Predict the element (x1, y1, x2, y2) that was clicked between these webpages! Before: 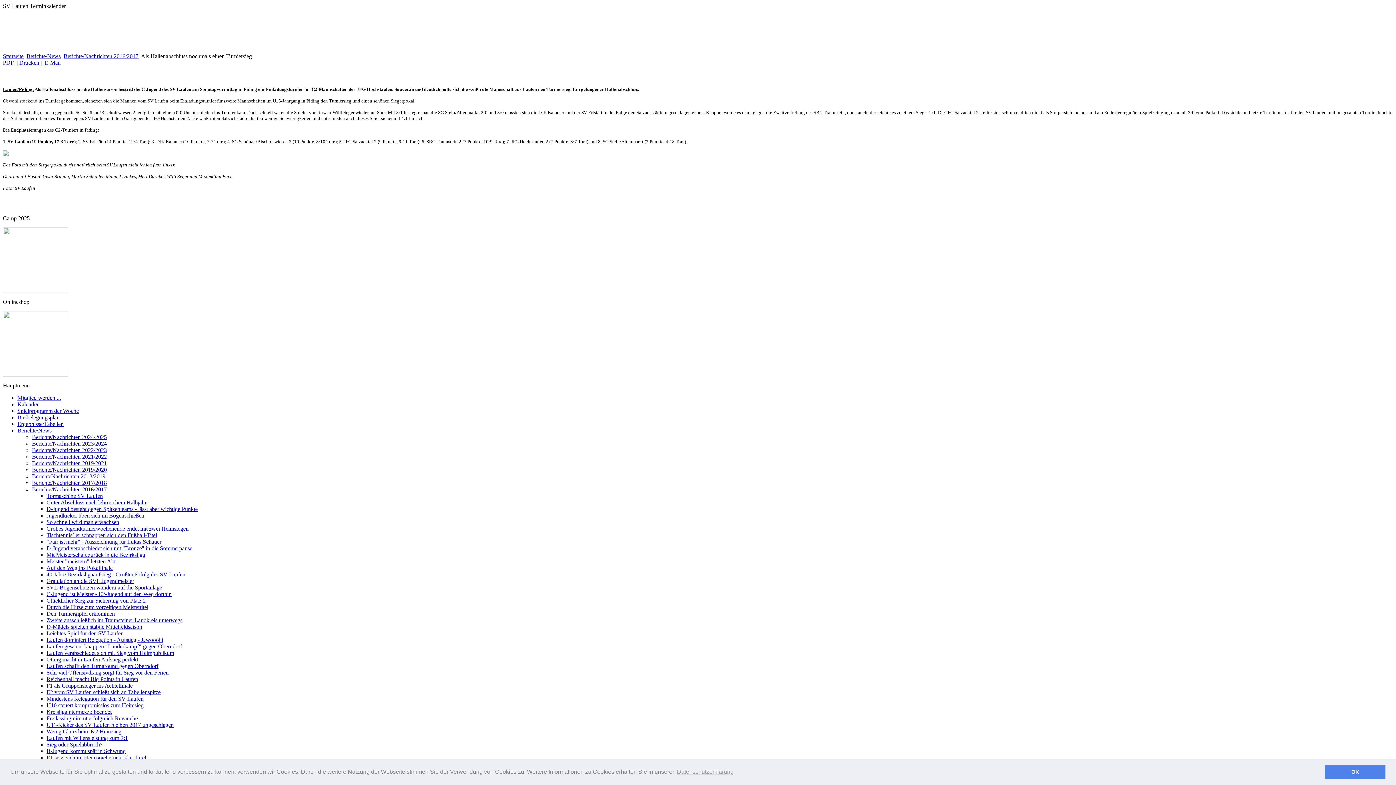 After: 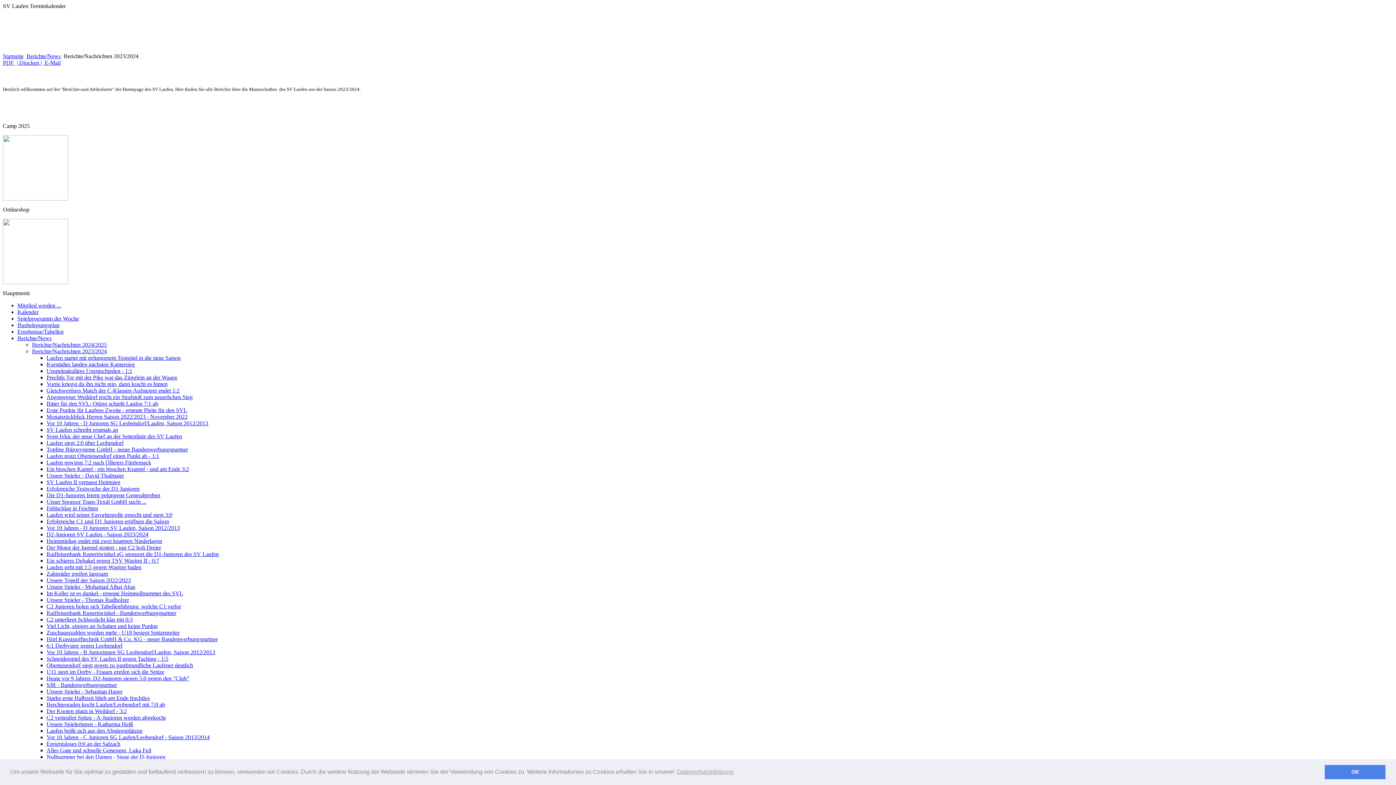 Action: label: Berichte/Nachrichten 2023/2024 bbox: (32, 440, 106, 446)